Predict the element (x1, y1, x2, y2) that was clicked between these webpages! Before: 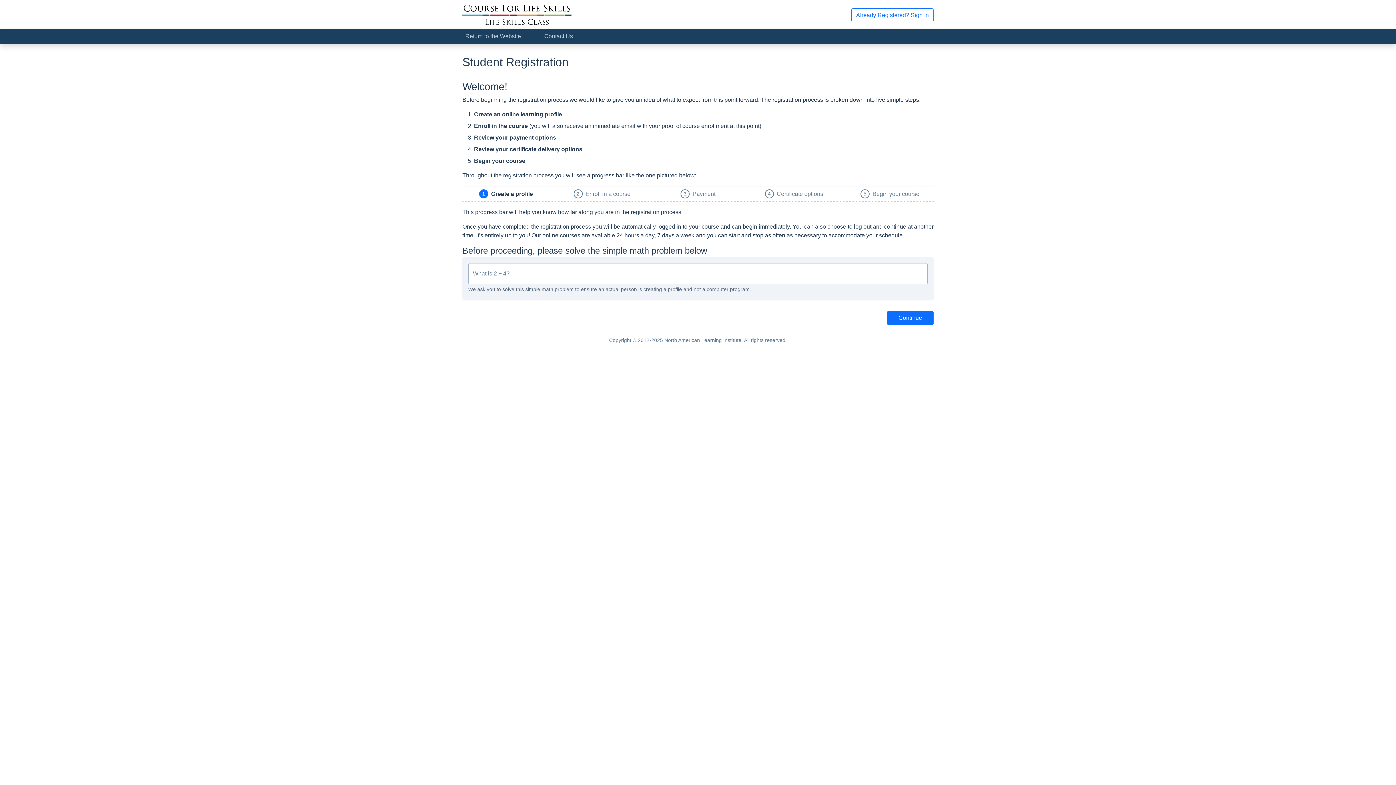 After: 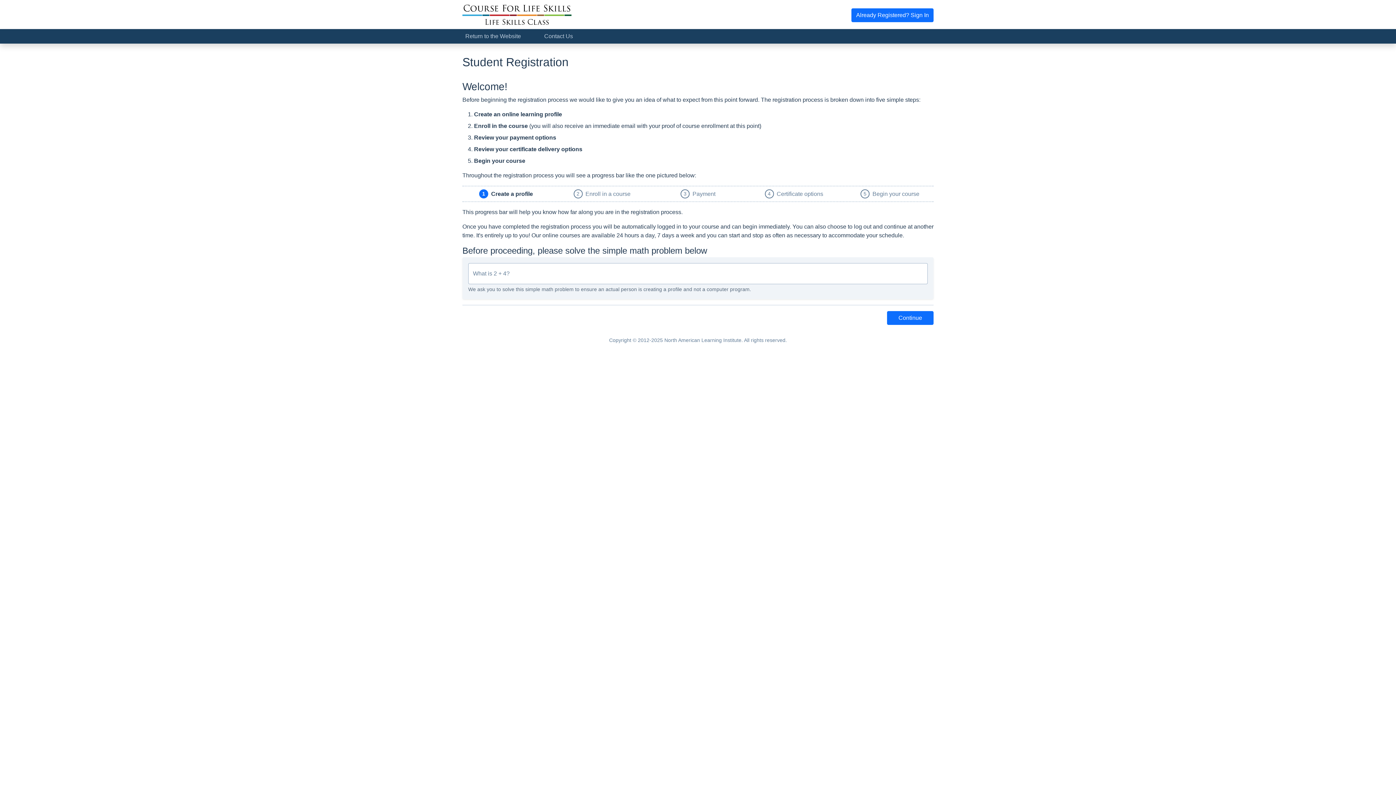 Action: label: Already Registered? Sign In bbox: (851, 8, 933, 22)